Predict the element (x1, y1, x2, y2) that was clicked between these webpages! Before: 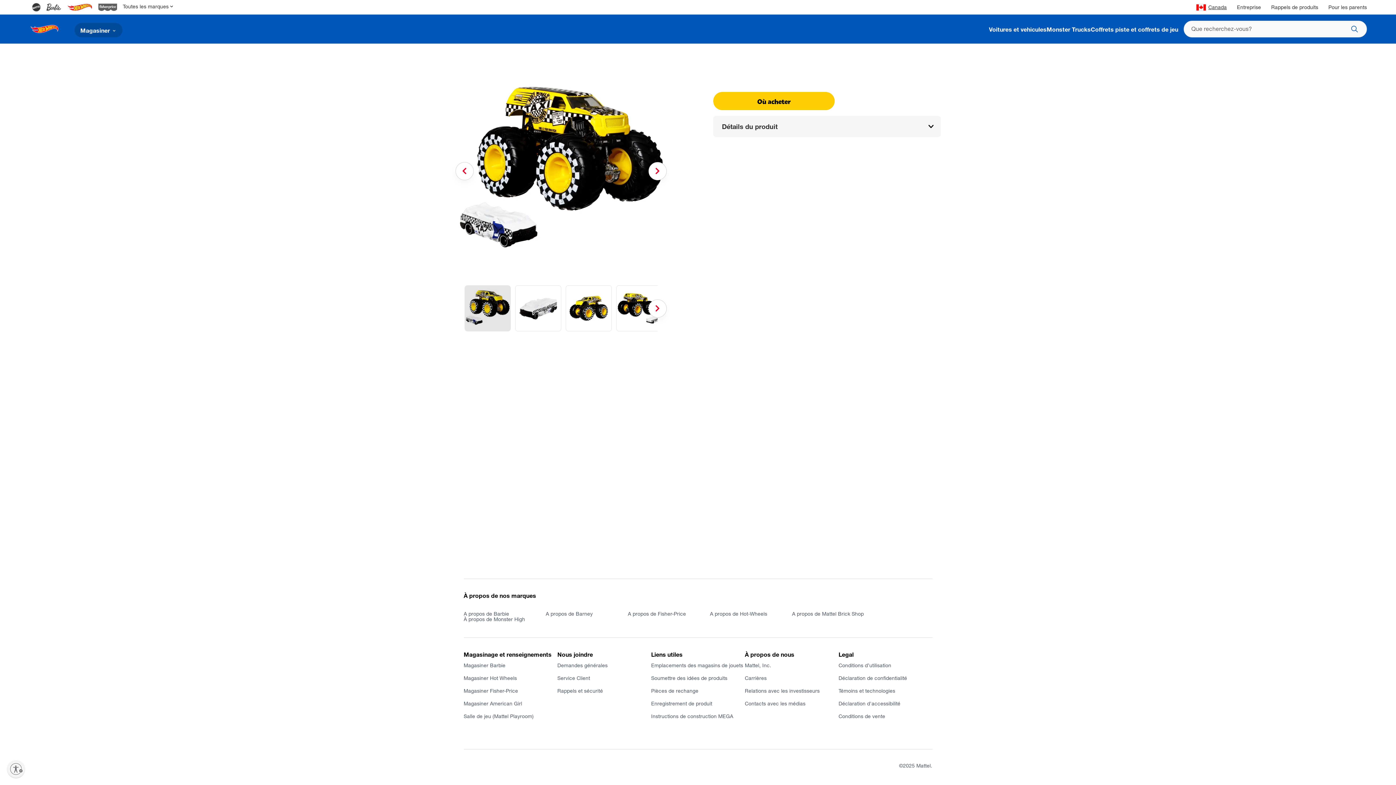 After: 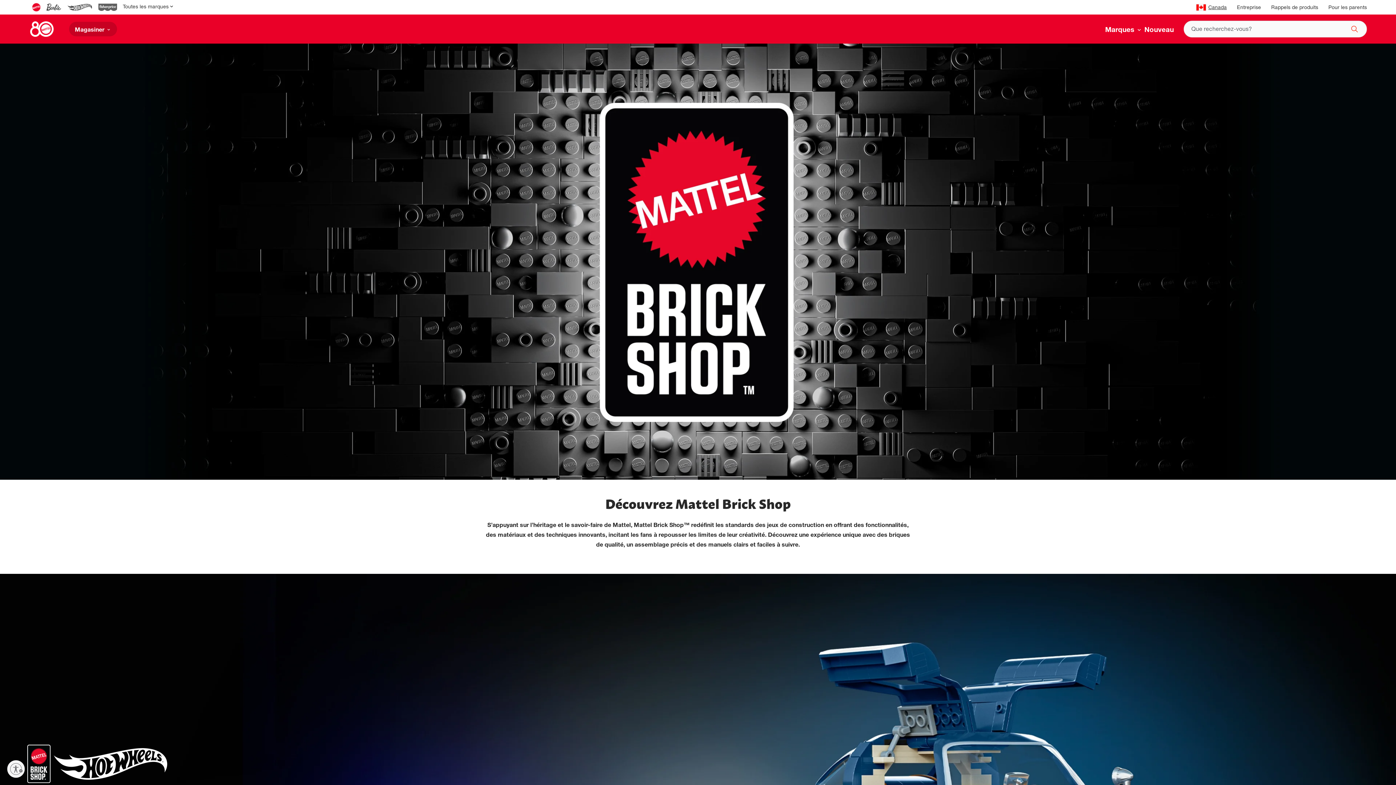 Action: bbox: (792, 612, 874, 617) label: À propos de Mattel Brick Shop